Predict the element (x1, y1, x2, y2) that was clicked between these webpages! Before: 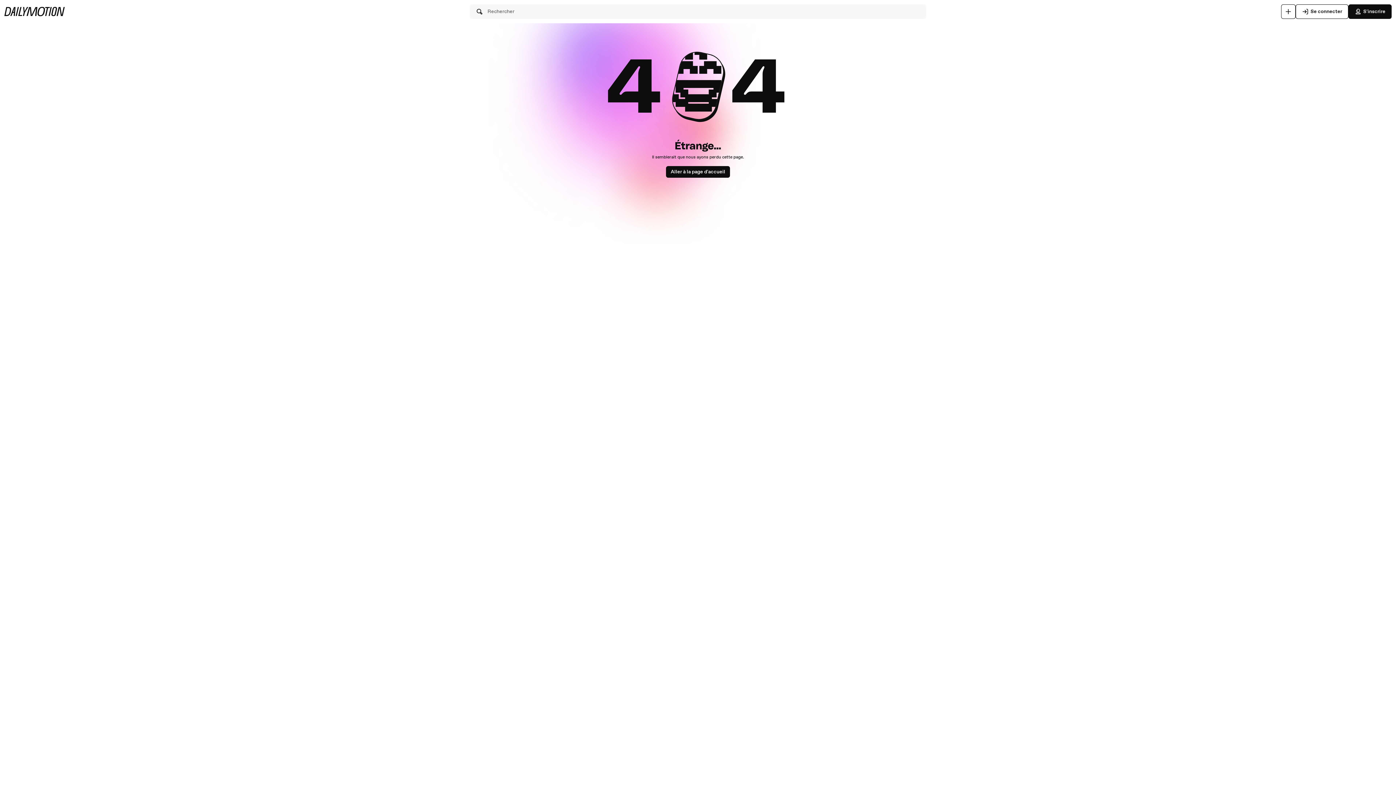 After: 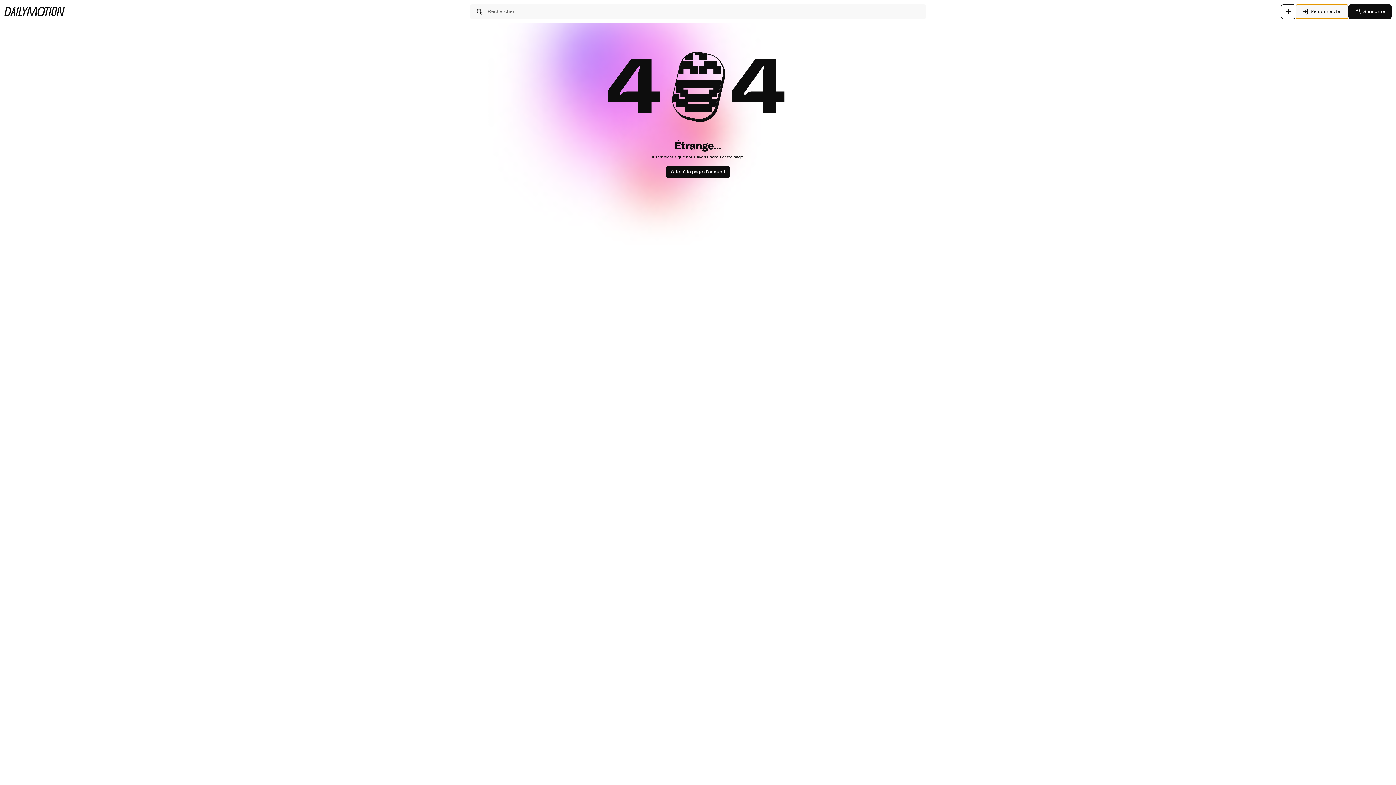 Action: label: Se connecter bbox: (1296, 4, 1348, 18)